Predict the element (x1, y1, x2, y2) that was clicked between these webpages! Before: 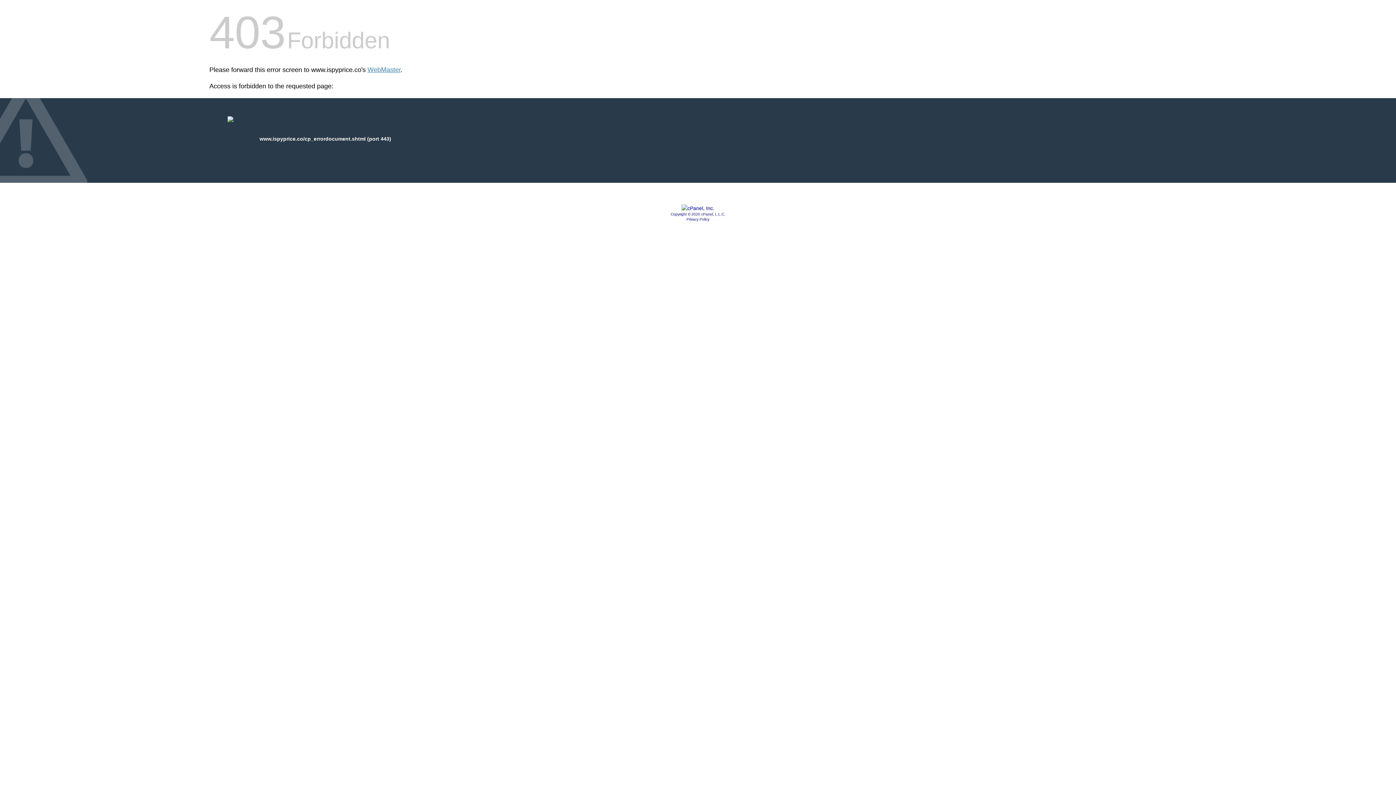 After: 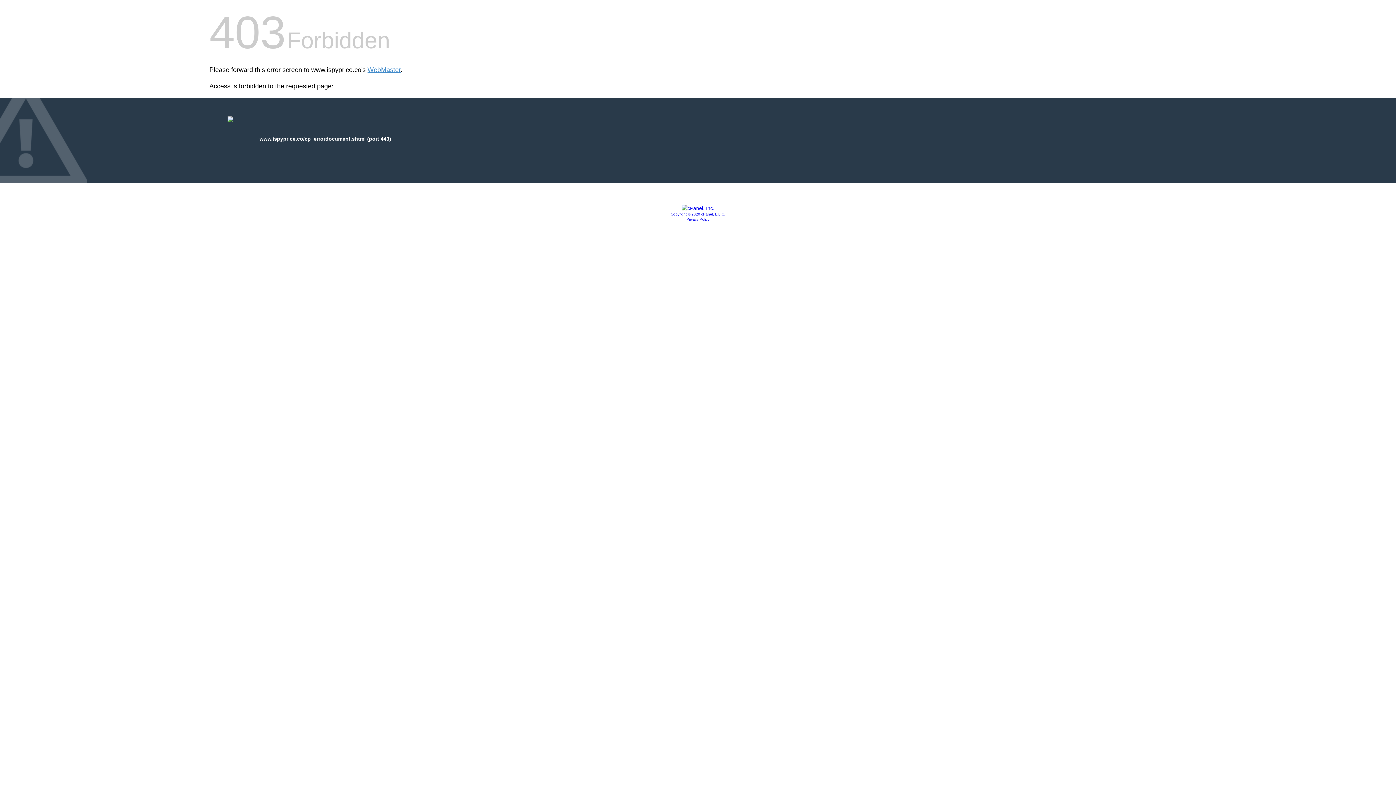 Action: label: Privacy Policy bbox: (686, 217, 709, 221)